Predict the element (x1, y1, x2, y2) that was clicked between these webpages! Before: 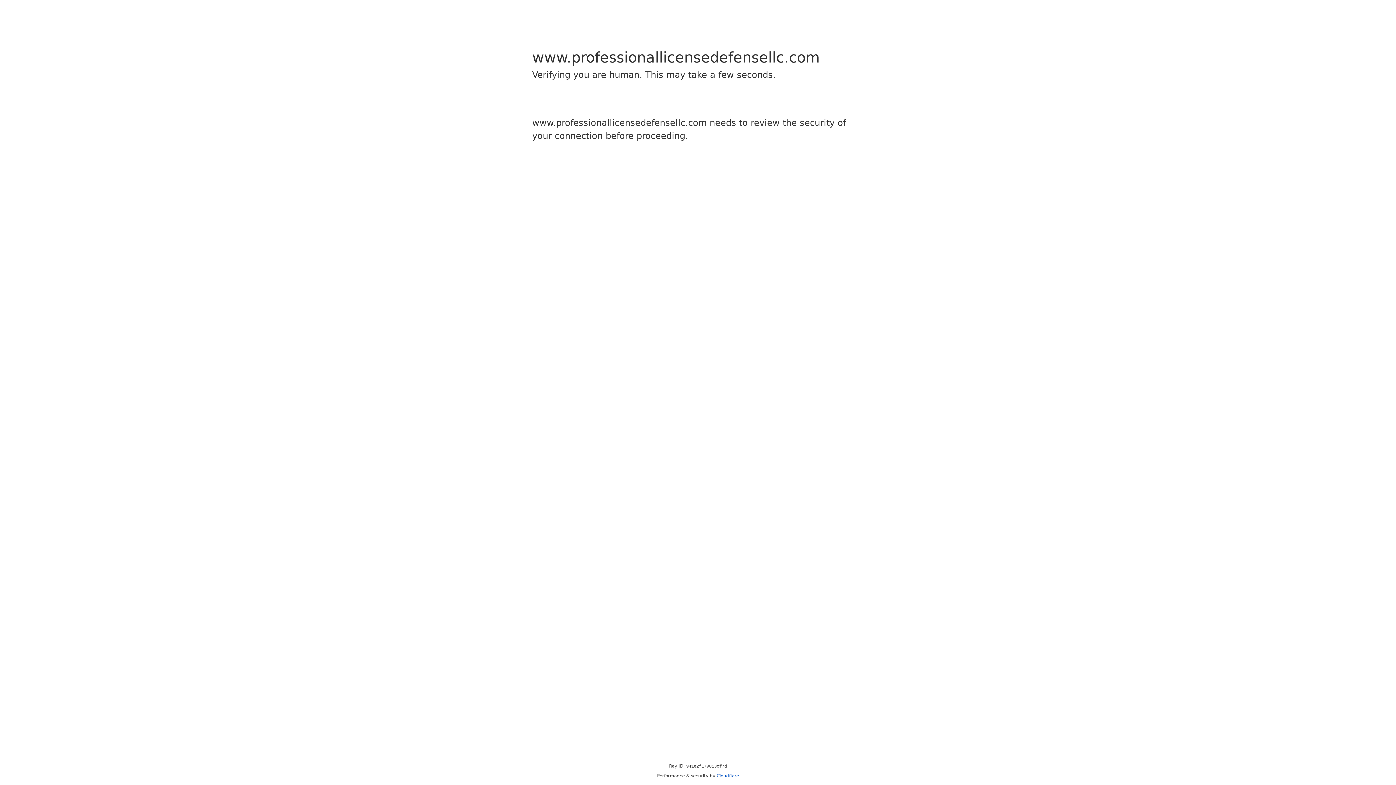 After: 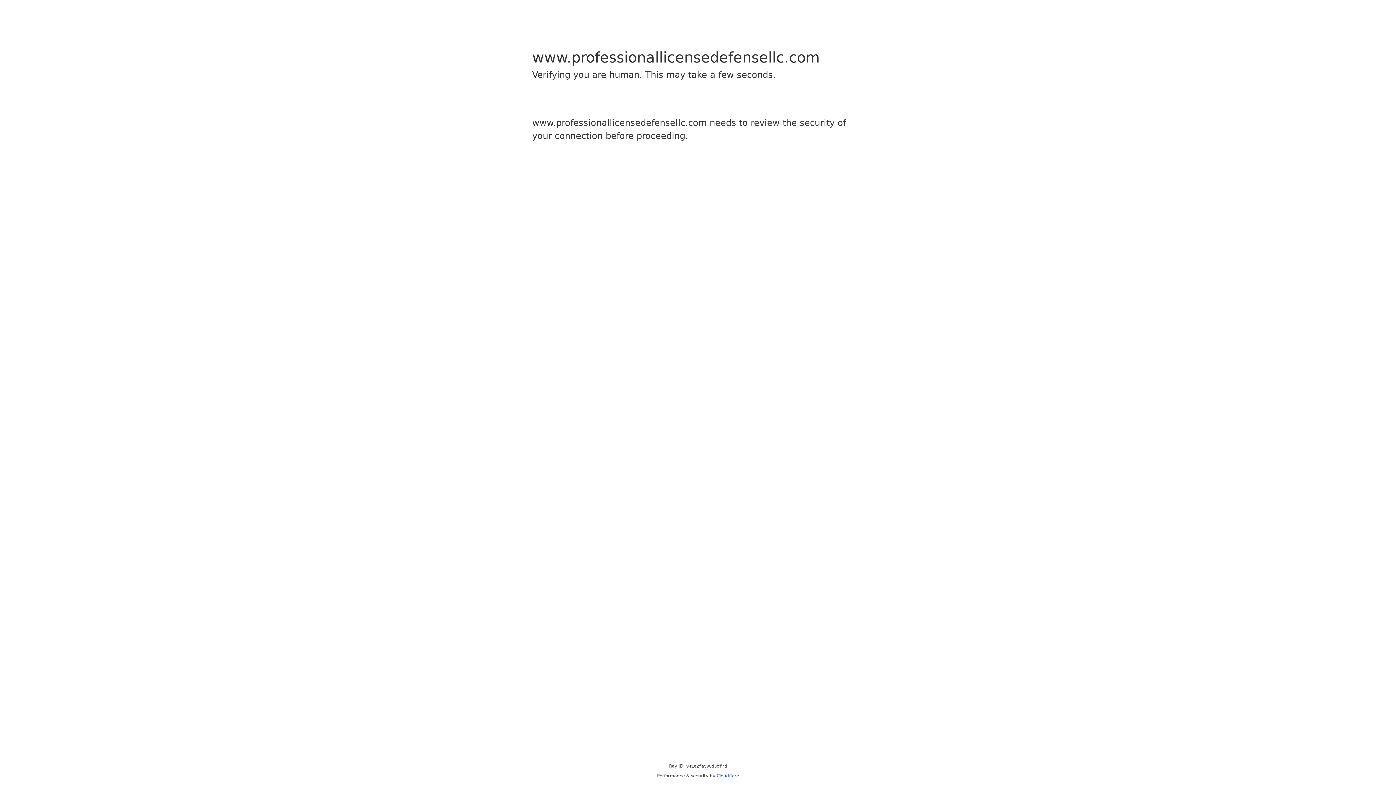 Action: bbox: (716, 773, 739, 778) label: Cloudflare